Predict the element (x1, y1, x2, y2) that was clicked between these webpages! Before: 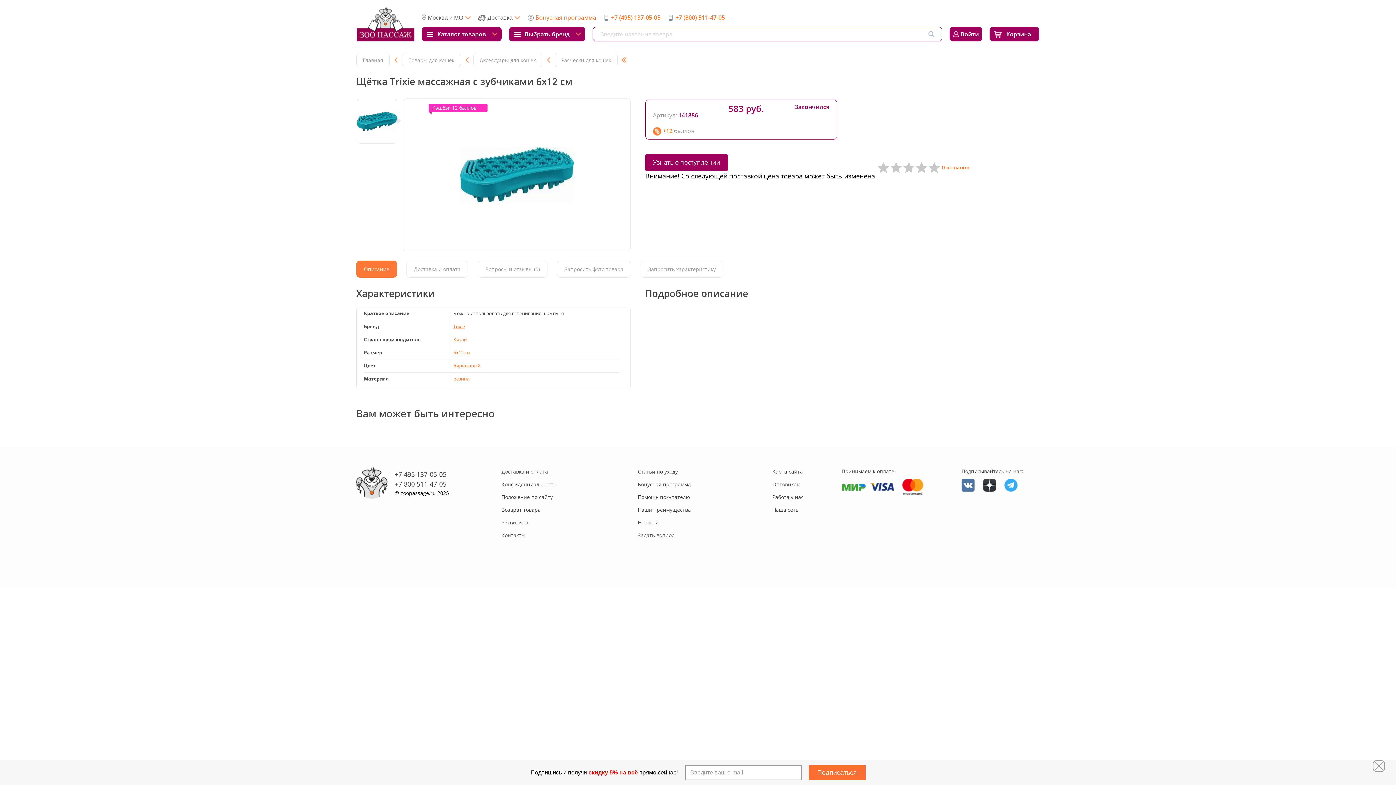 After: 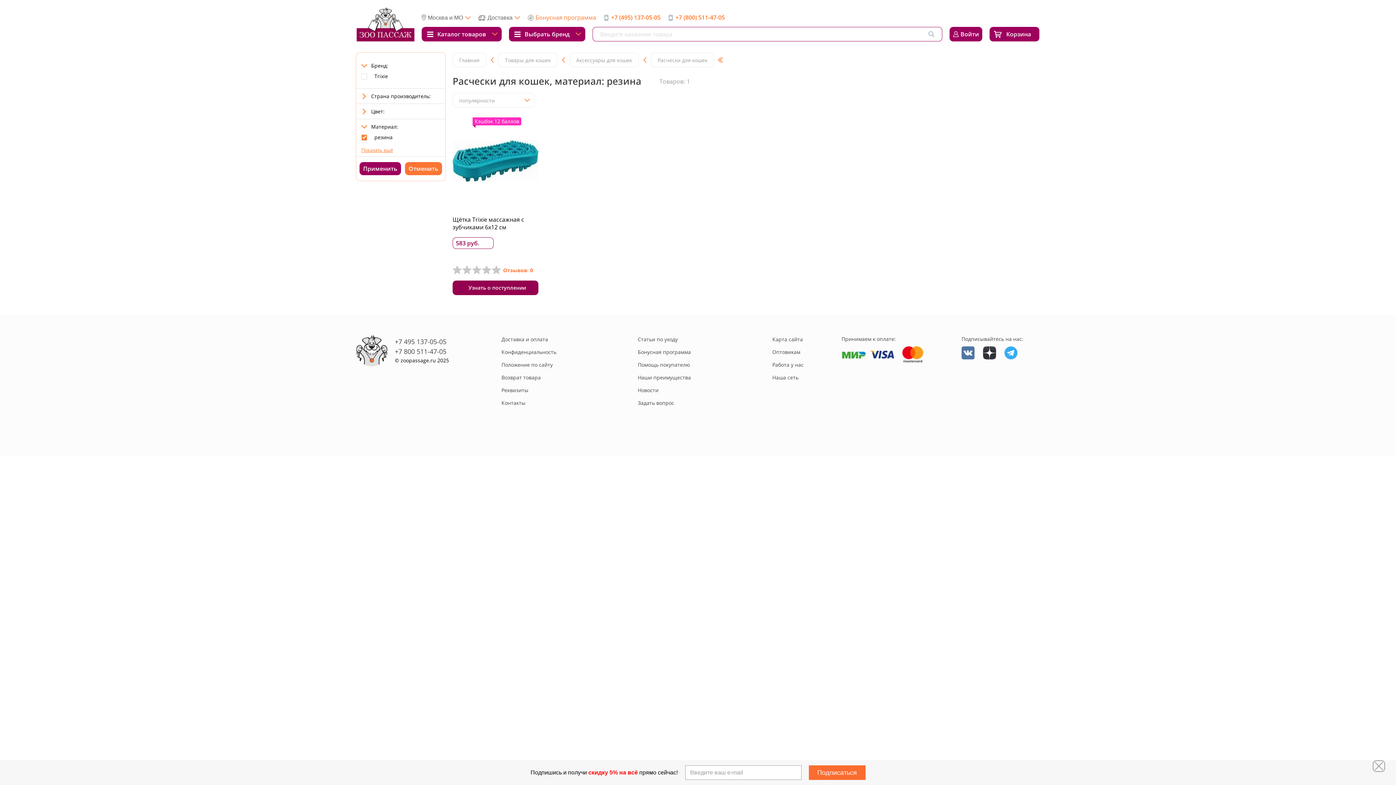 Action: bbox: (453, 375, 469, 382) label: резина